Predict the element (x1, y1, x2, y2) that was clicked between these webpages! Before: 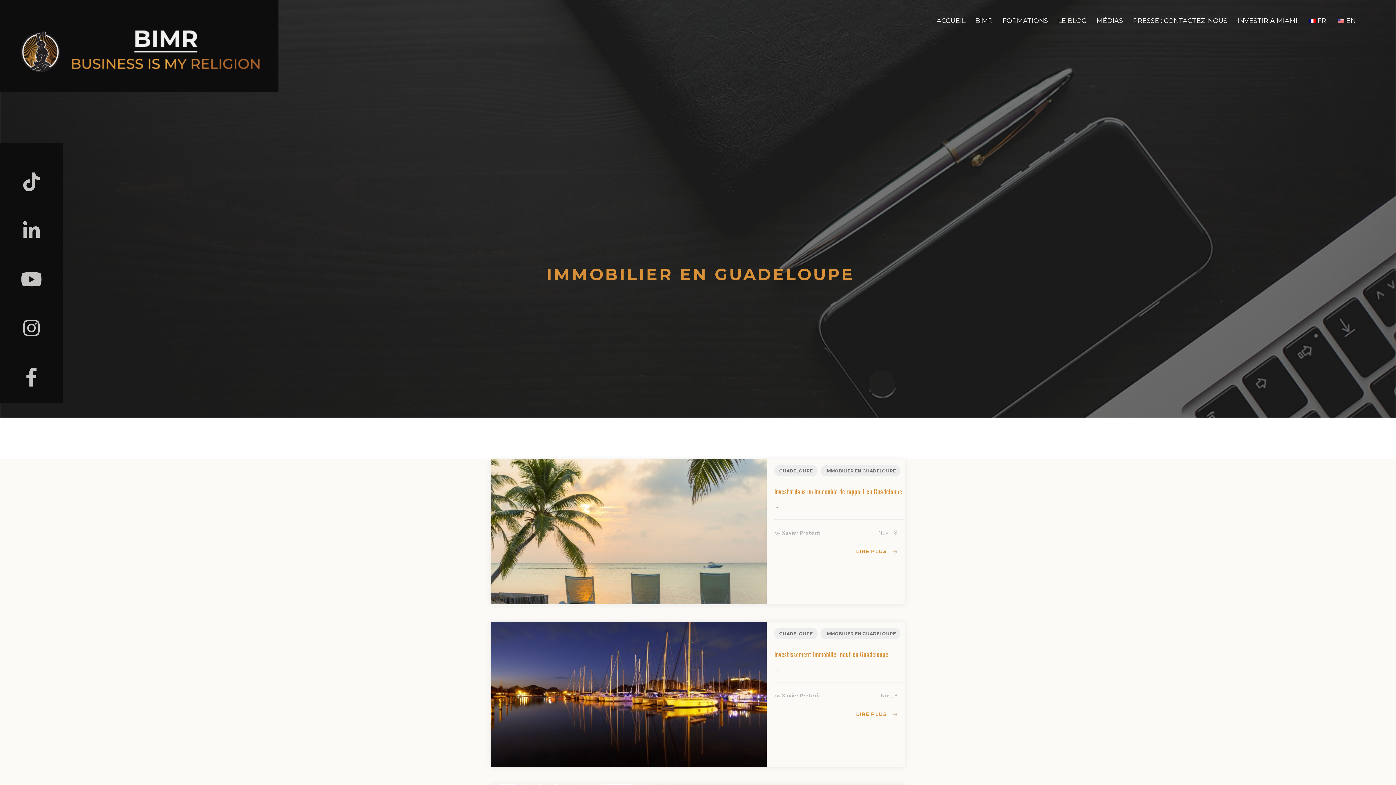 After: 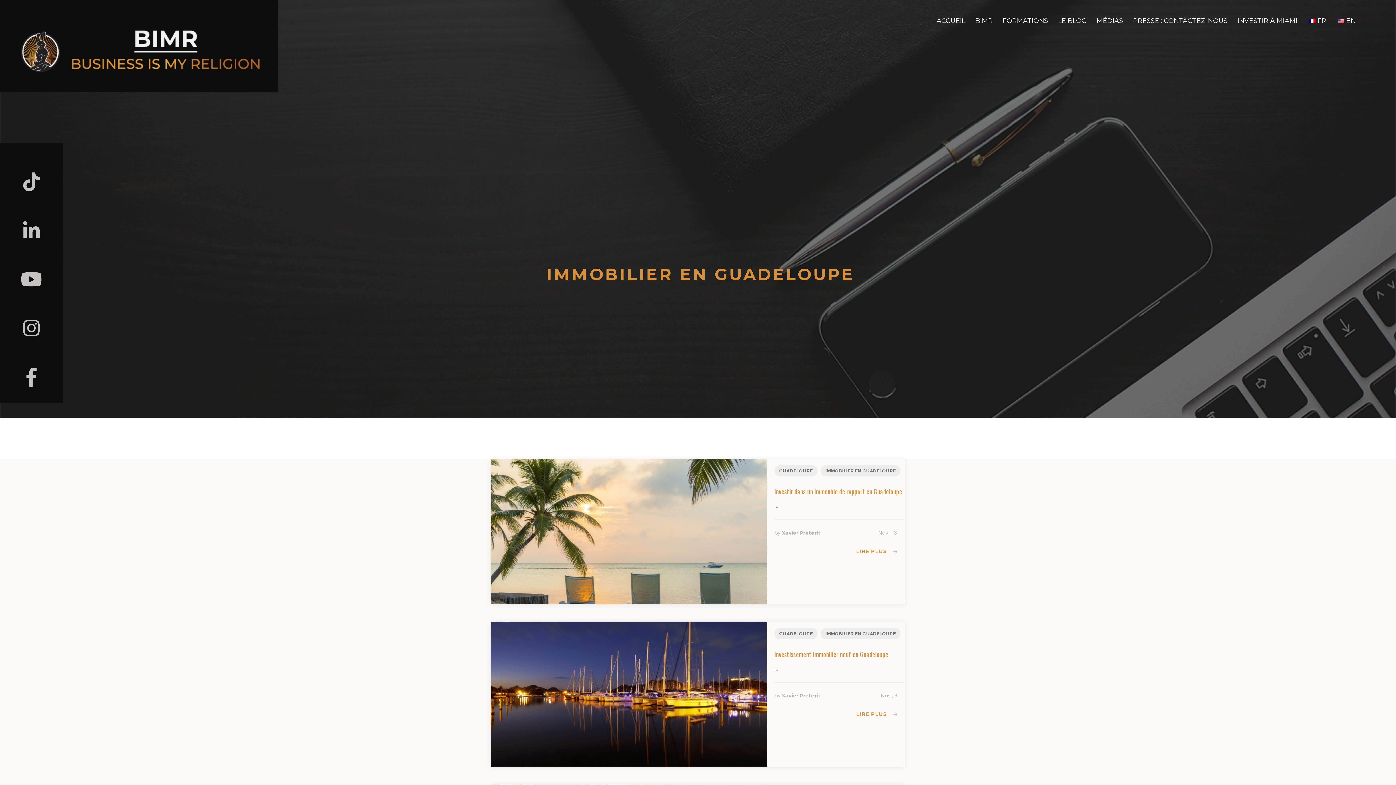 Action: bbox: (820, 465, 900, 476) label: IMMOBILIER EN GUADELOUPE